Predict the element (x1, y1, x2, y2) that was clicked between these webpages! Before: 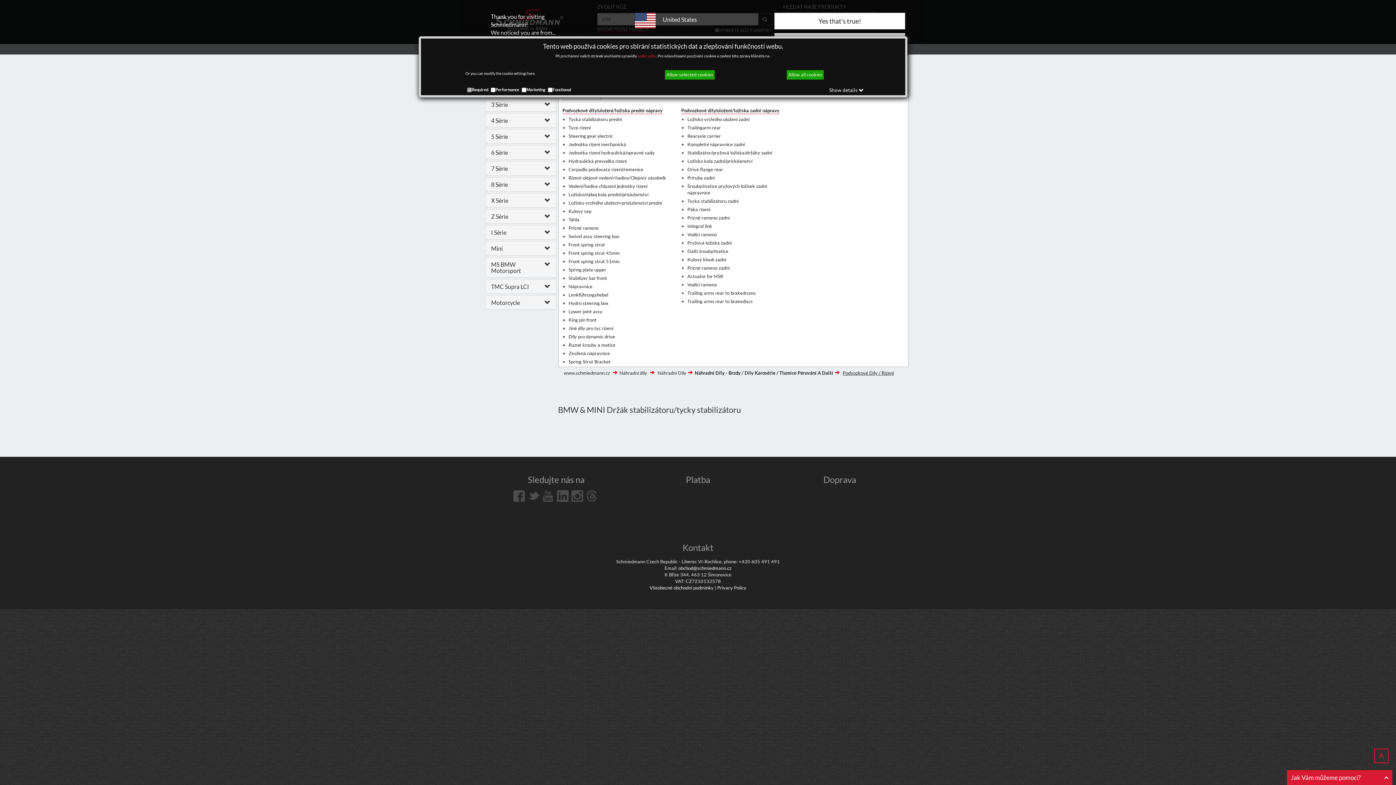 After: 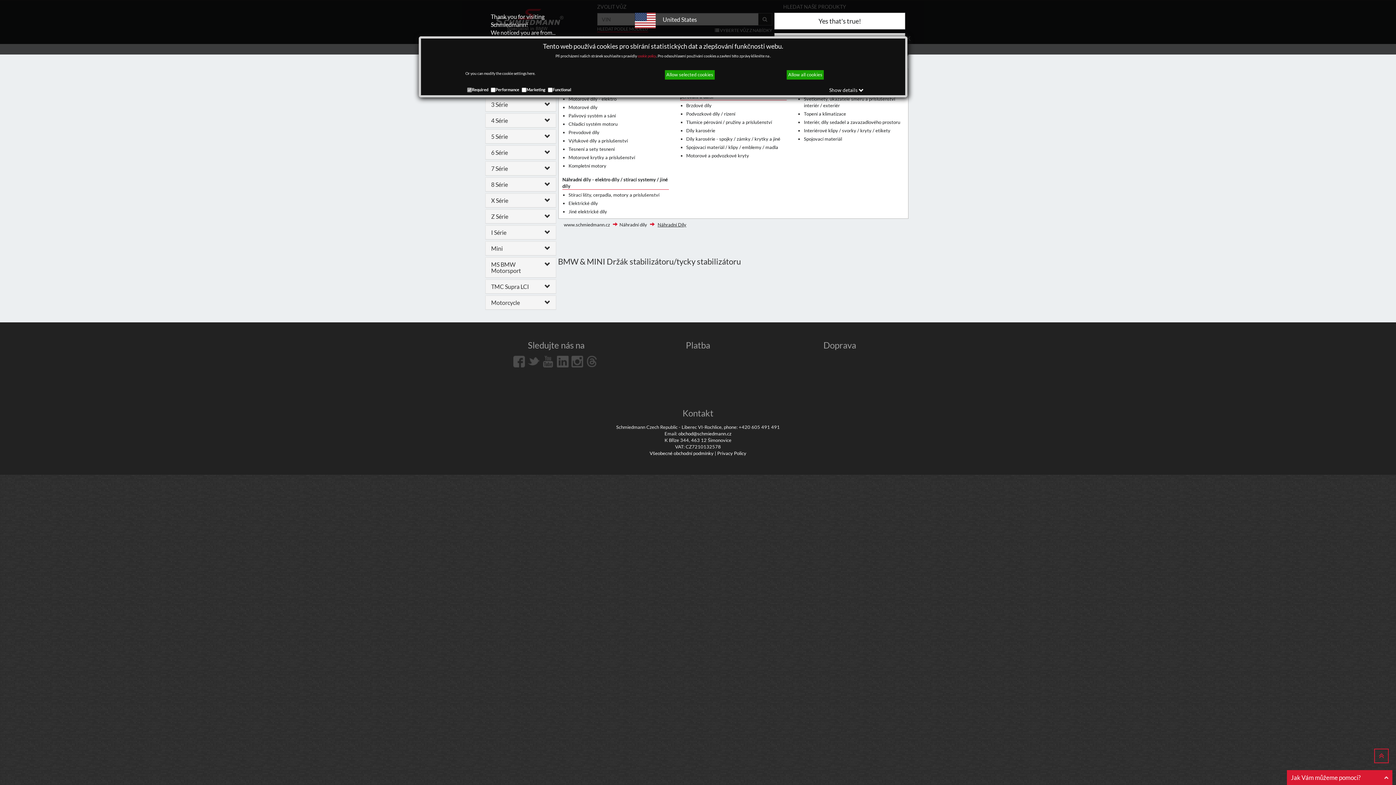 Action: label: Náhradní Díly bbox: (657, 370, 686, 376)